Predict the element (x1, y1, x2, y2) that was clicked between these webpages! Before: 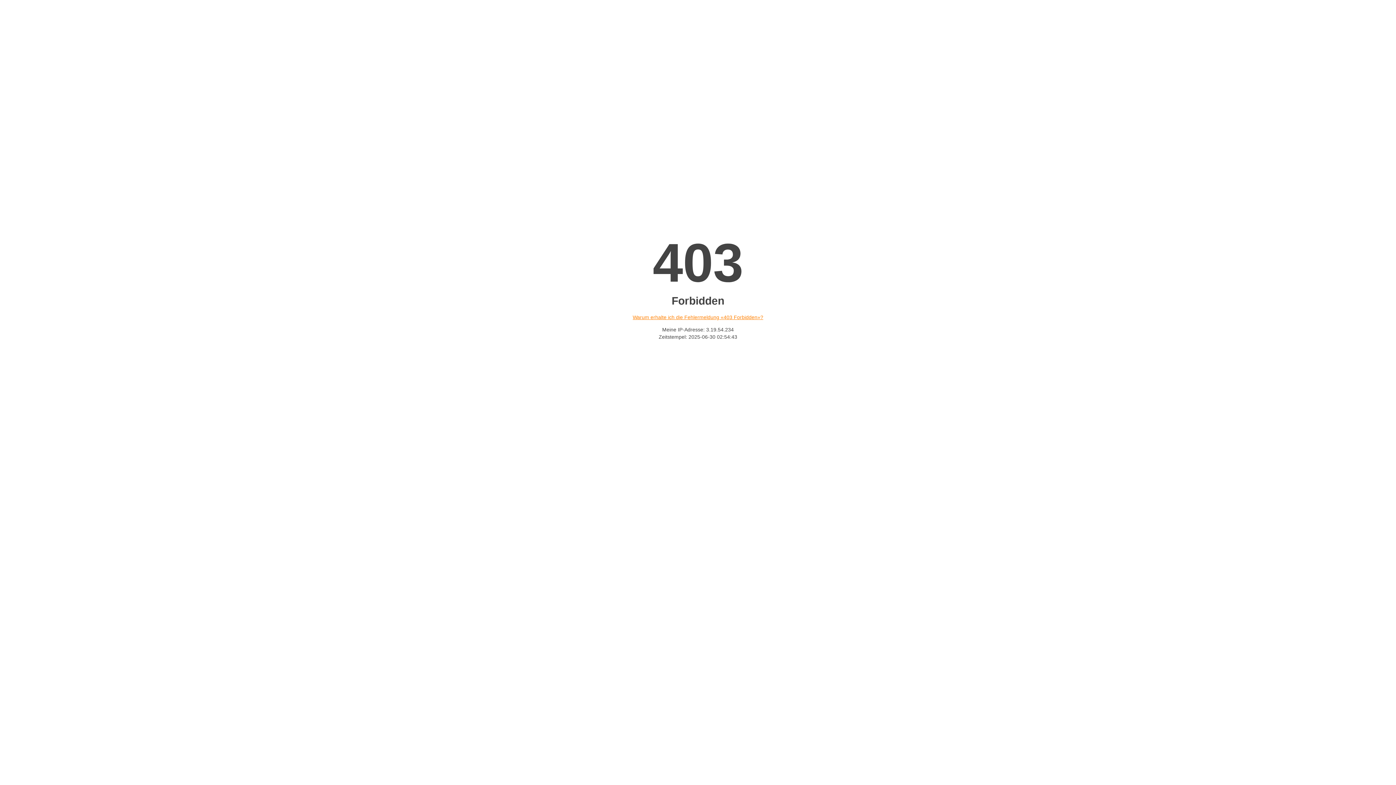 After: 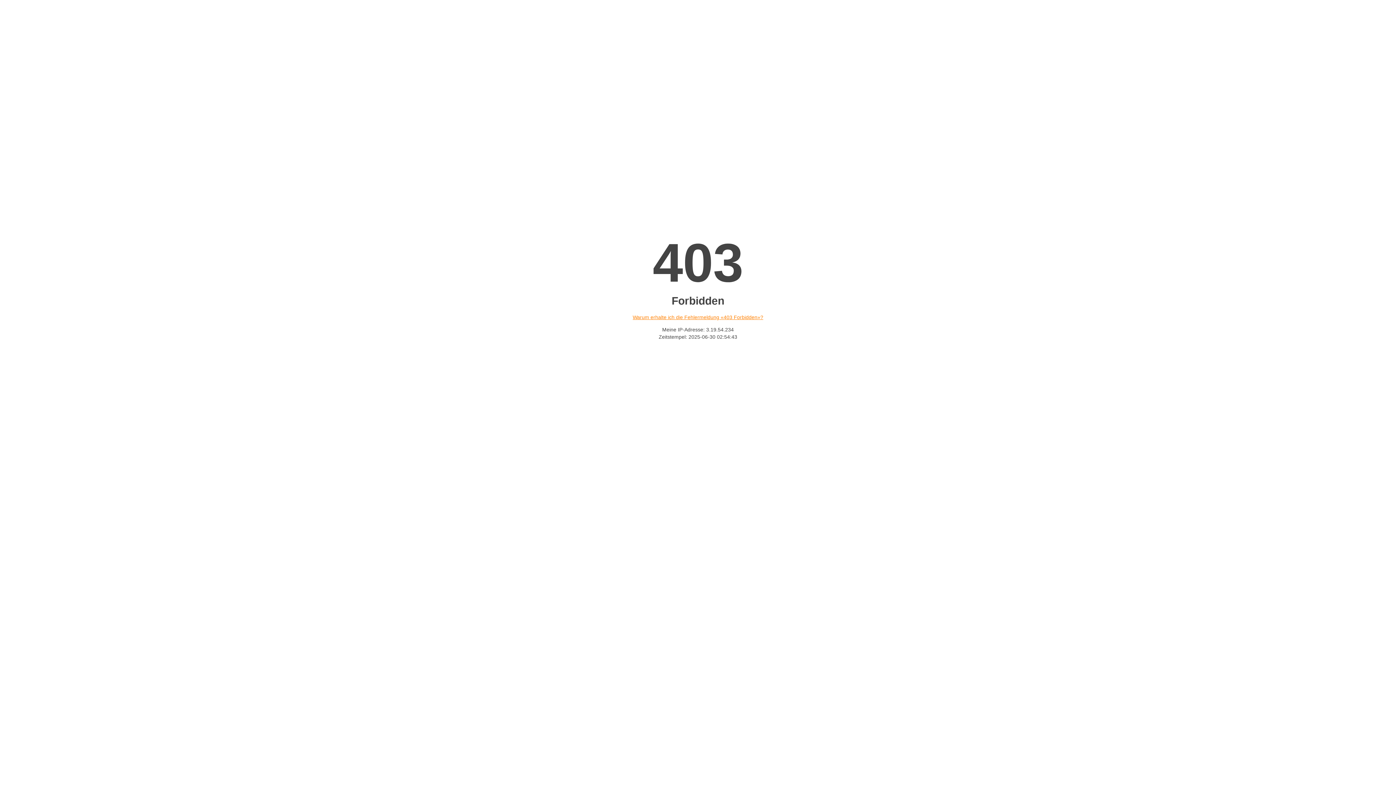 Action: label: Warum erhalte ich die Fehlermeldung «403 Forbidden»? bbox: (632, 314, 763, 320)